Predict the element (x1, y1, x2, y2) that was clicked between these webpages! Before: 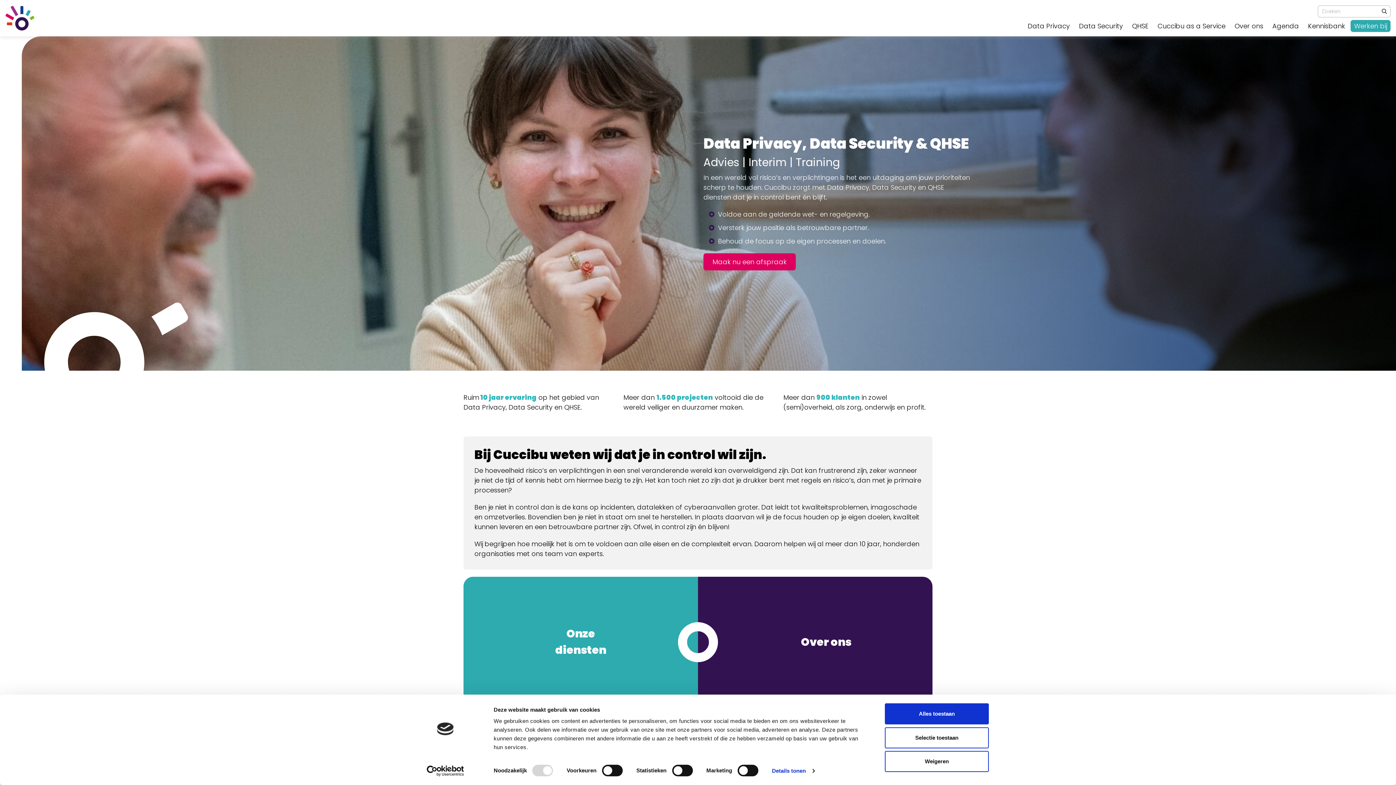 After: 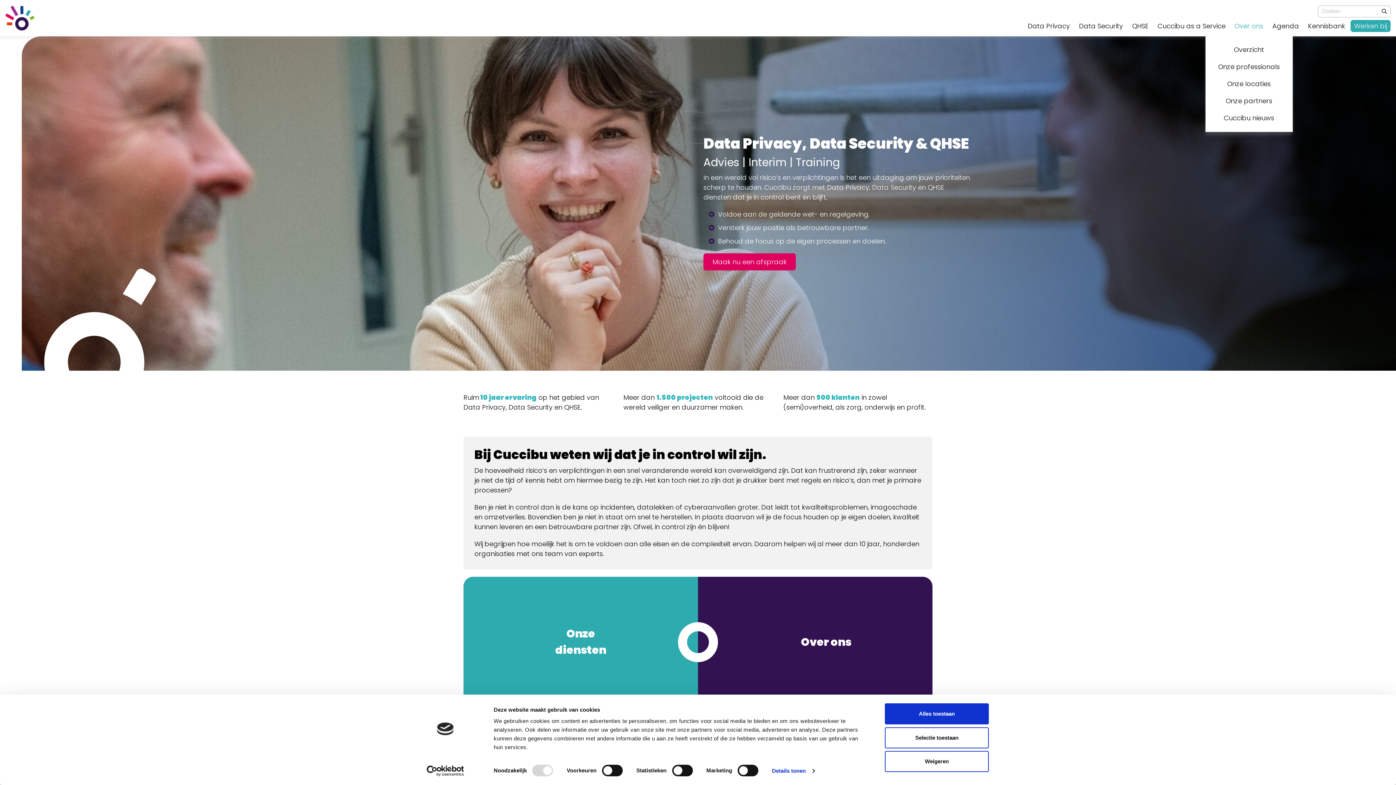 Action: bbox: (1231, 17, 1267, 34) label: Over ons